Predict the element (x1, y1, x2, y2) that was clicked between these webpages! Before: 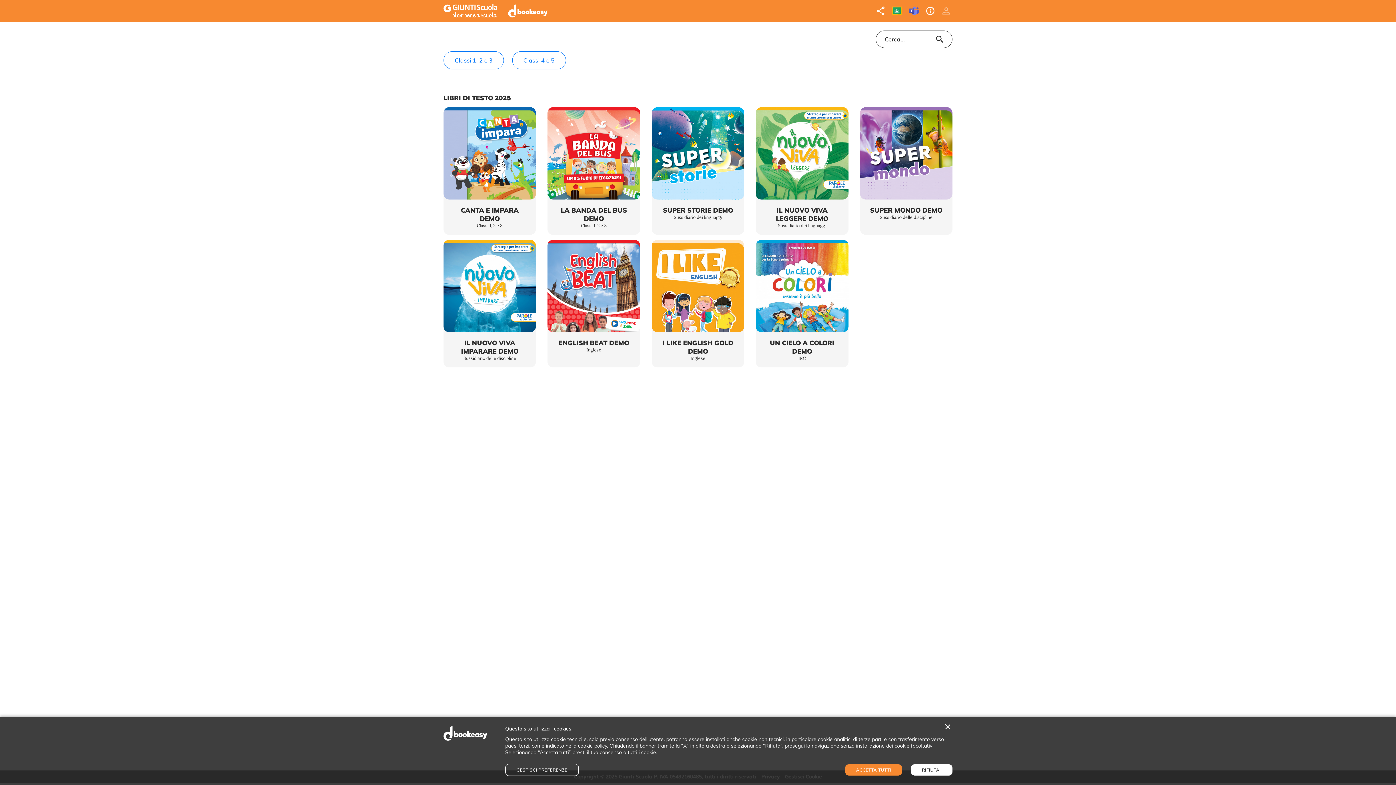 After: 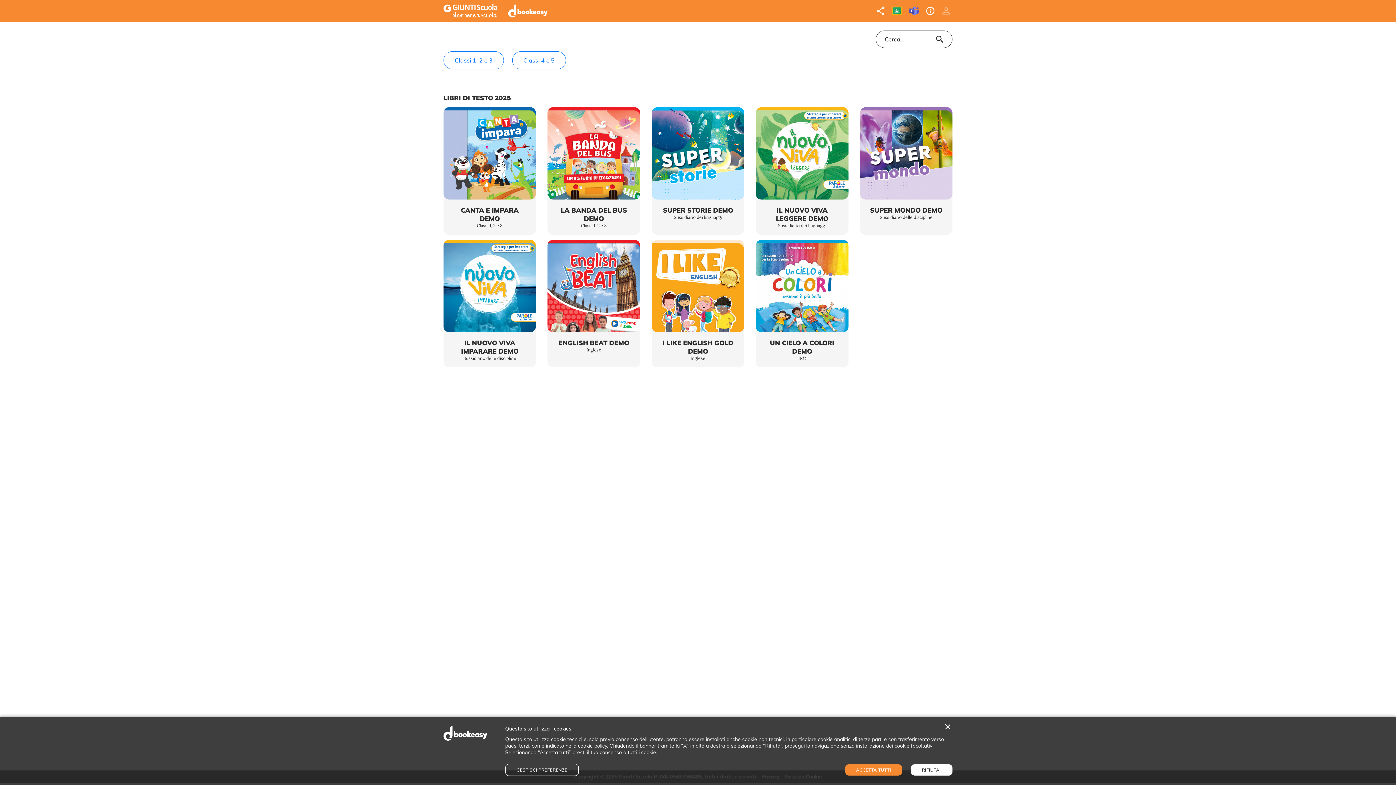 Action: bbox: (907, 4, 920, 17)